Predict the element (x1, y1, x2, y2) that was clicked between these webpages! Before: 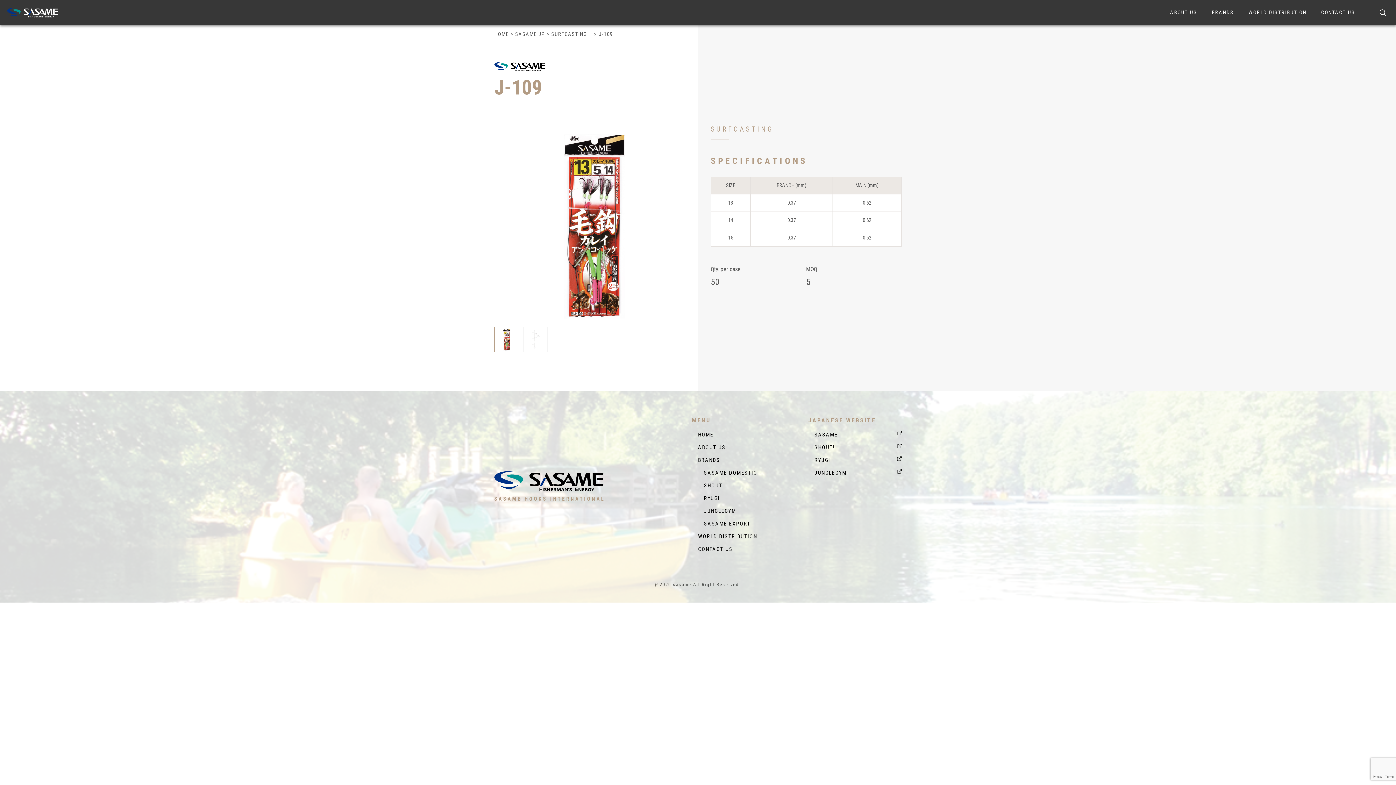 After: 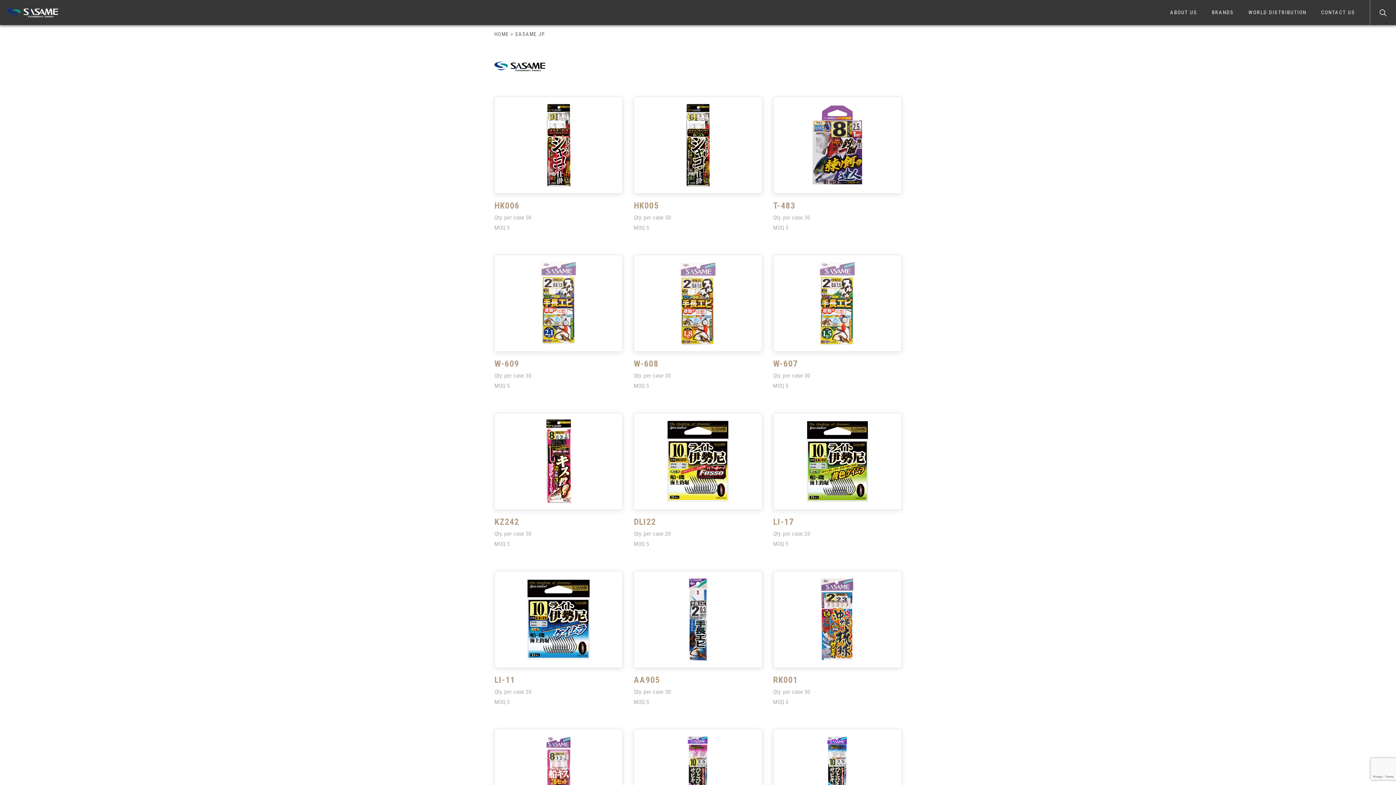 Action: label: SASAME JP bbox: (515, 31, 545, 37)